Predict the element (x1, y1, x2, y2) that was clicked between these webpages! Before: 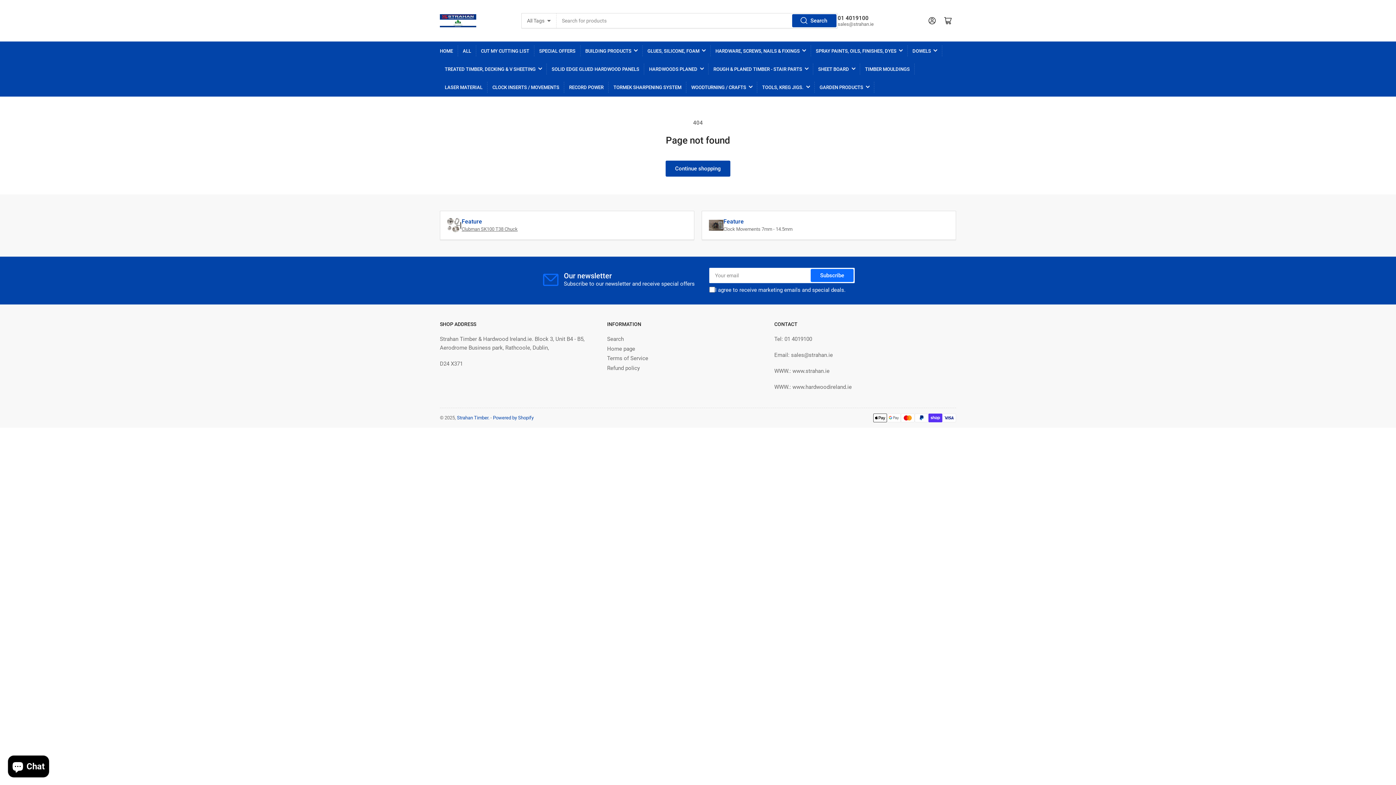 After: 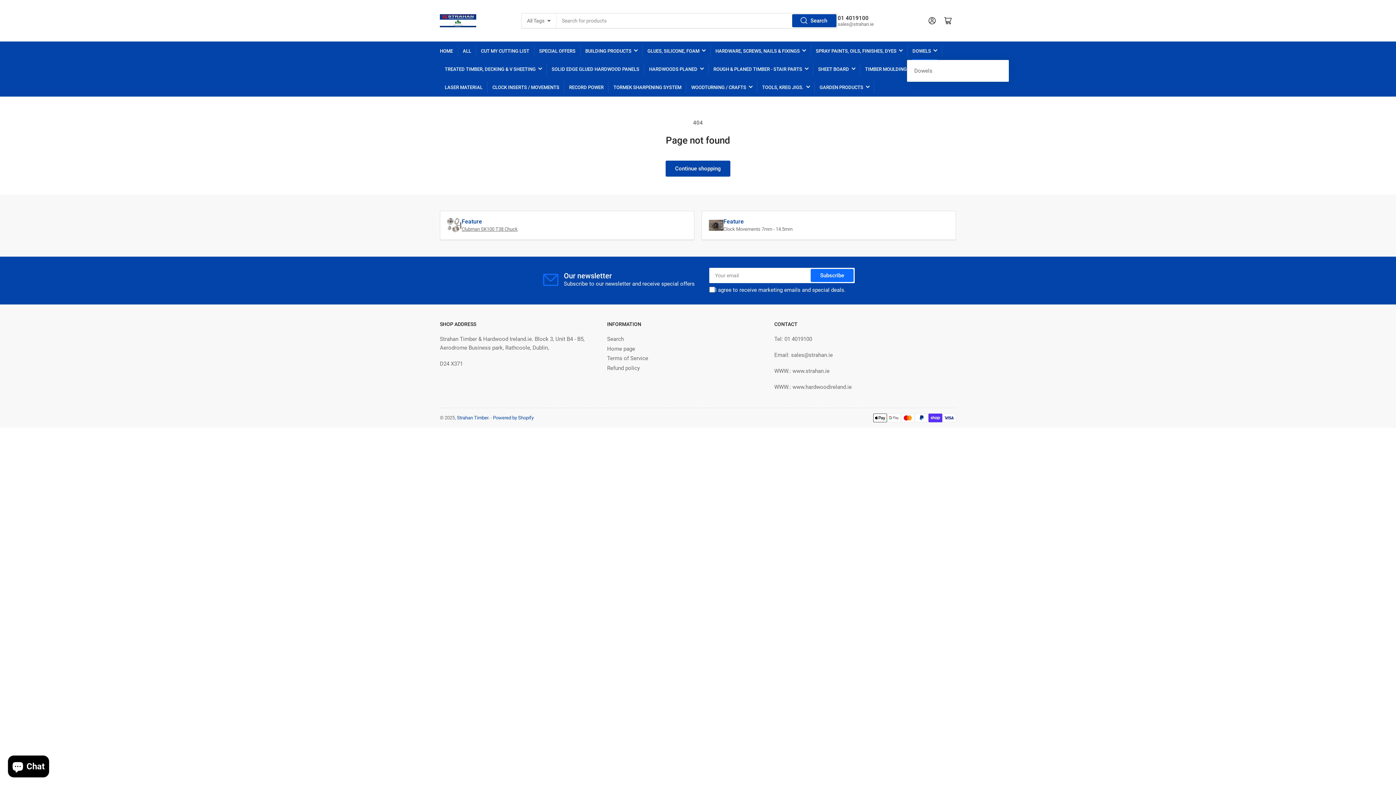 Action: label: DOWELS bbox: (912, 41, 937, 60)